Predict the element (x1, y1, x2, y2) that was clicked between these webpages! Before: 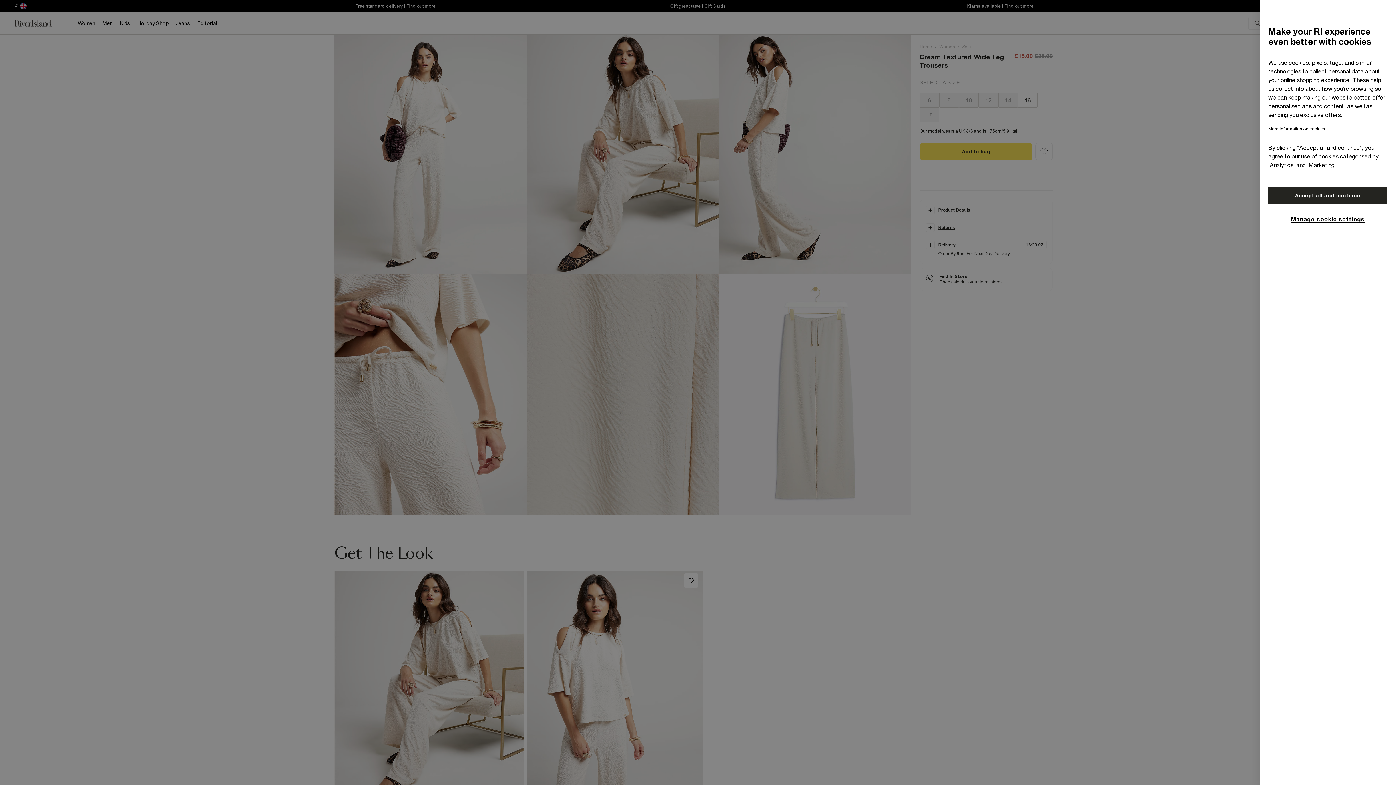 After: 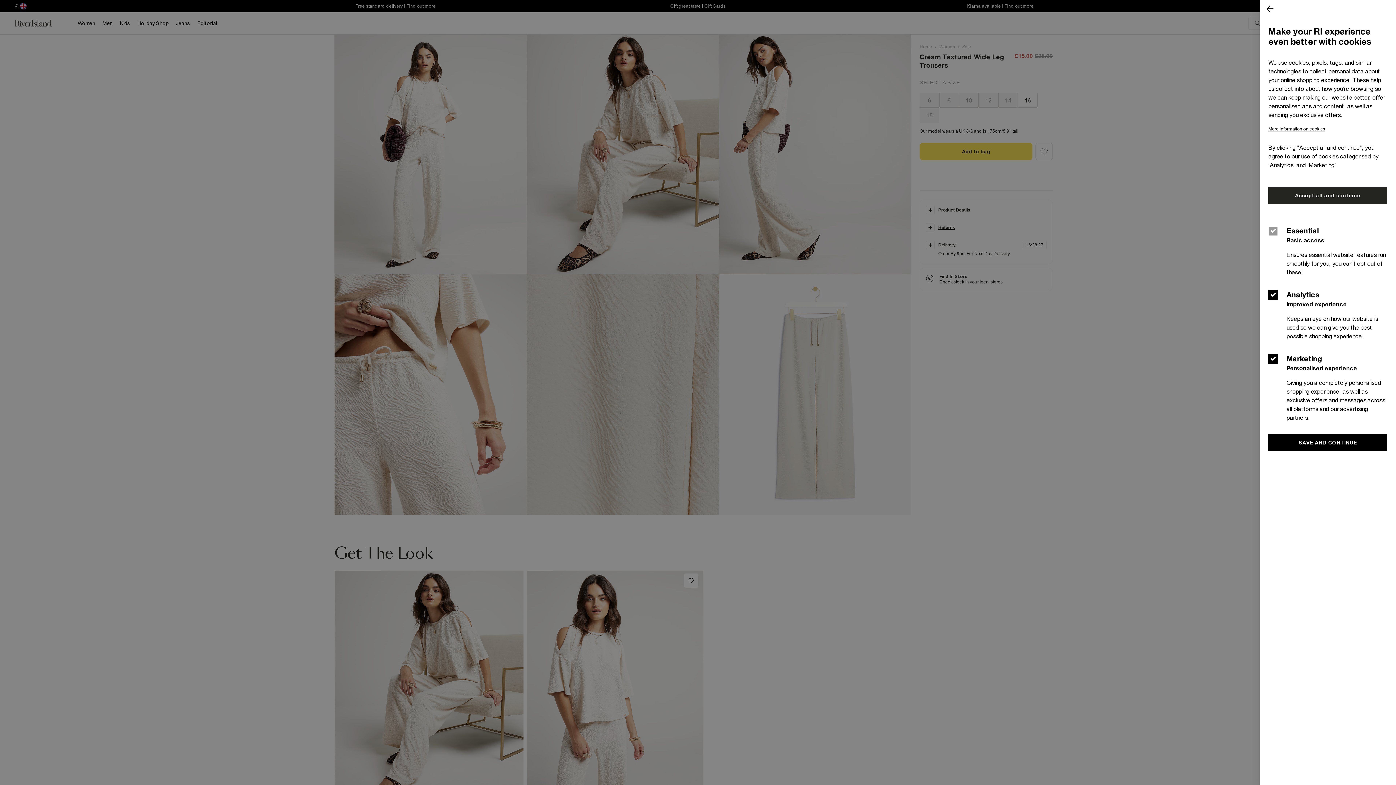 Action: bbox: (1291, 214, 1364, 222) label: Manage cookie settings